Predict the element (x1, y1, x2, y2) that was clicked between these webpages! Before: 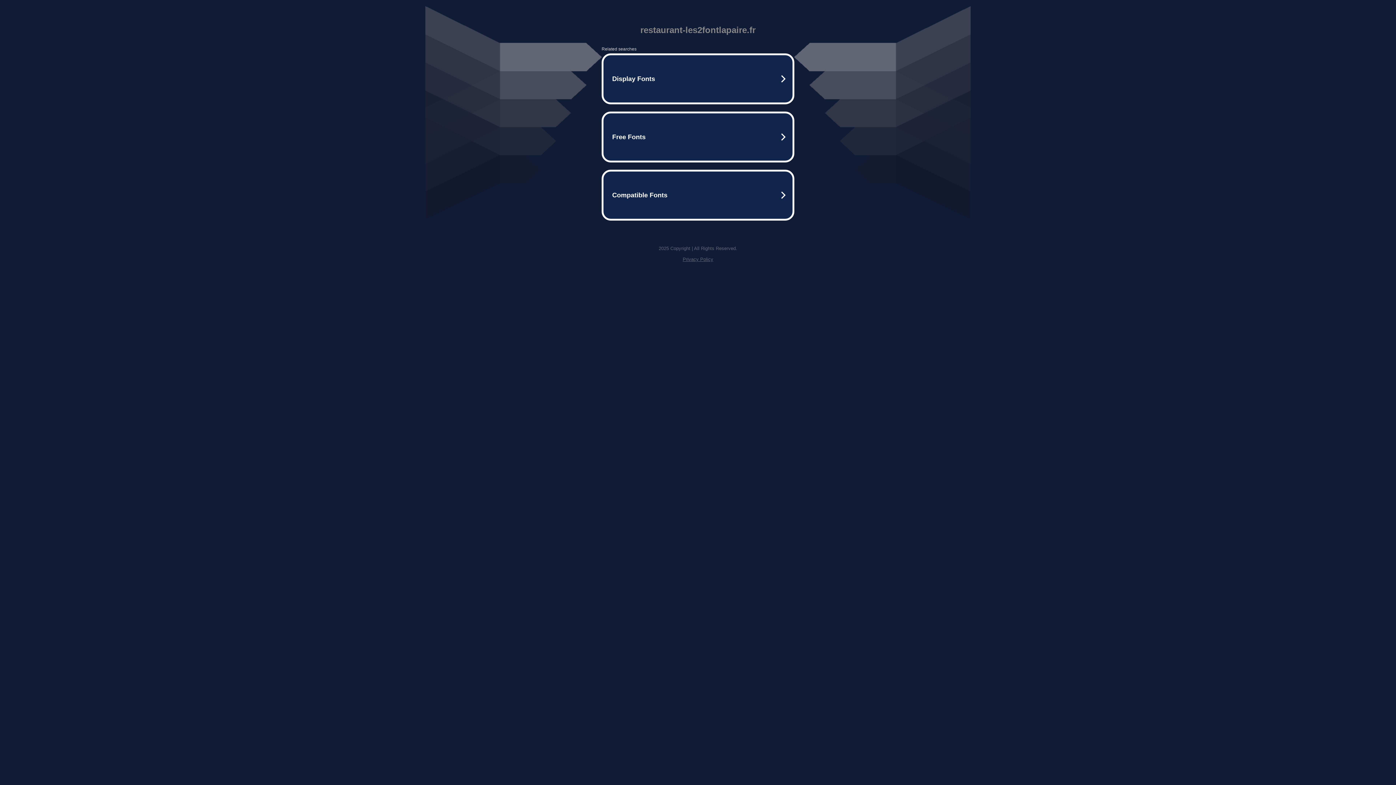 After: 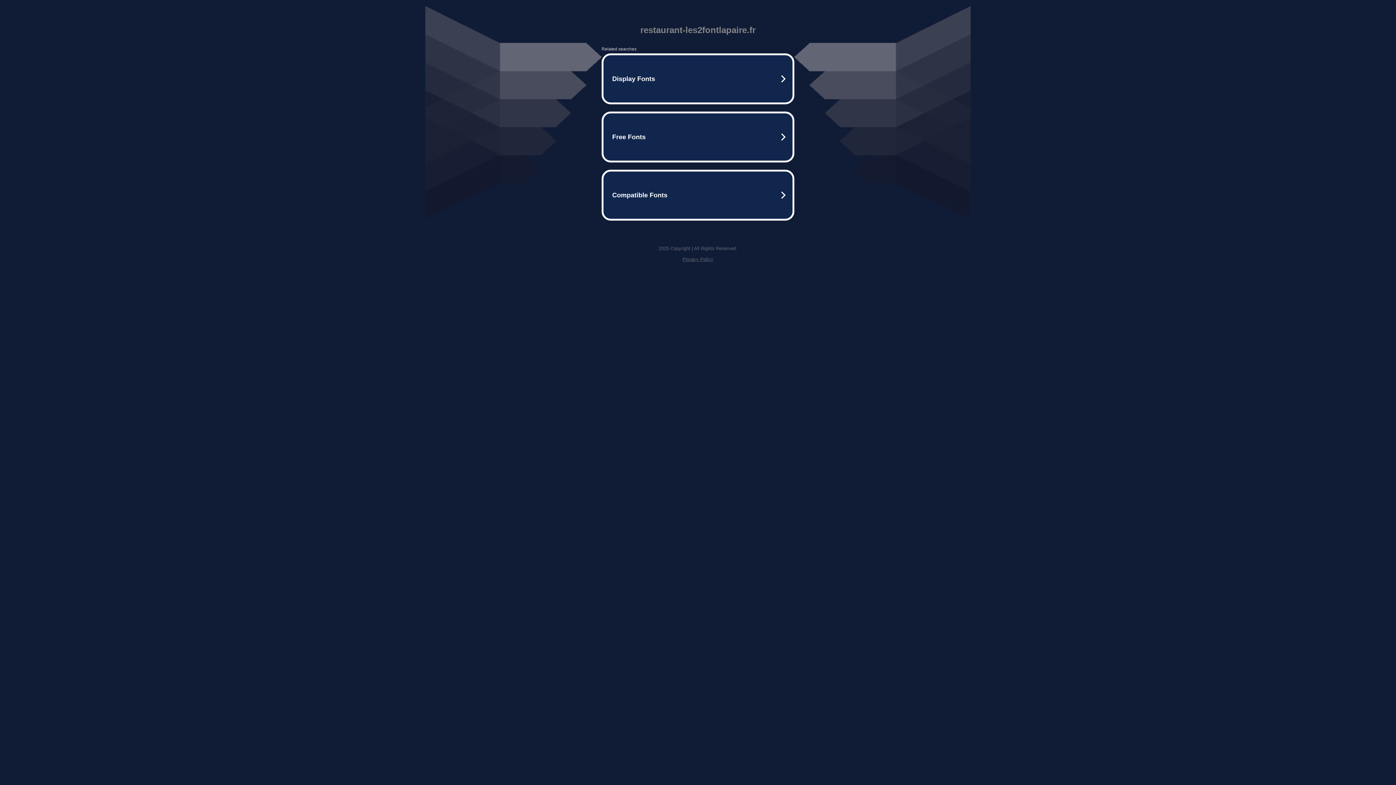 Action: label: Privacy Policy bbox: (682, 256, 713, 262)